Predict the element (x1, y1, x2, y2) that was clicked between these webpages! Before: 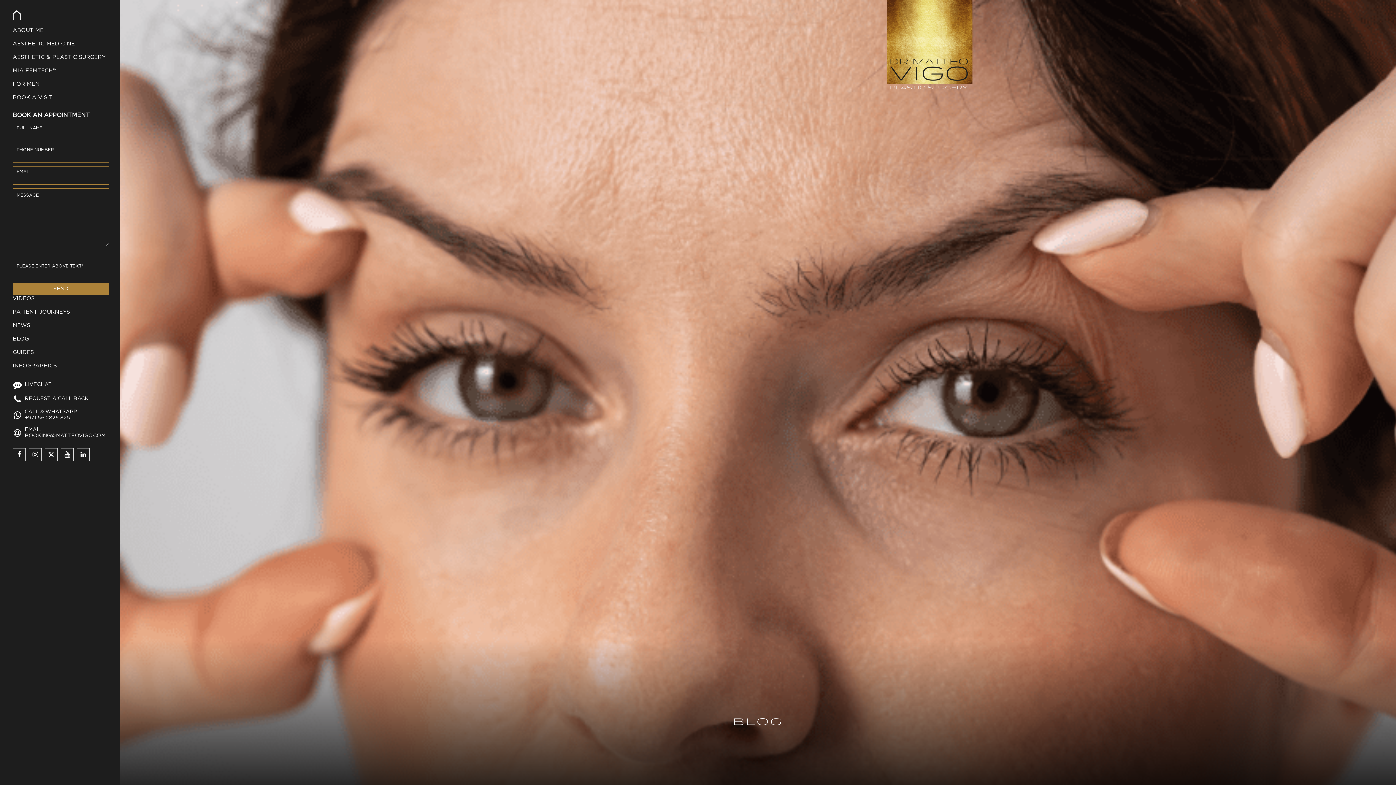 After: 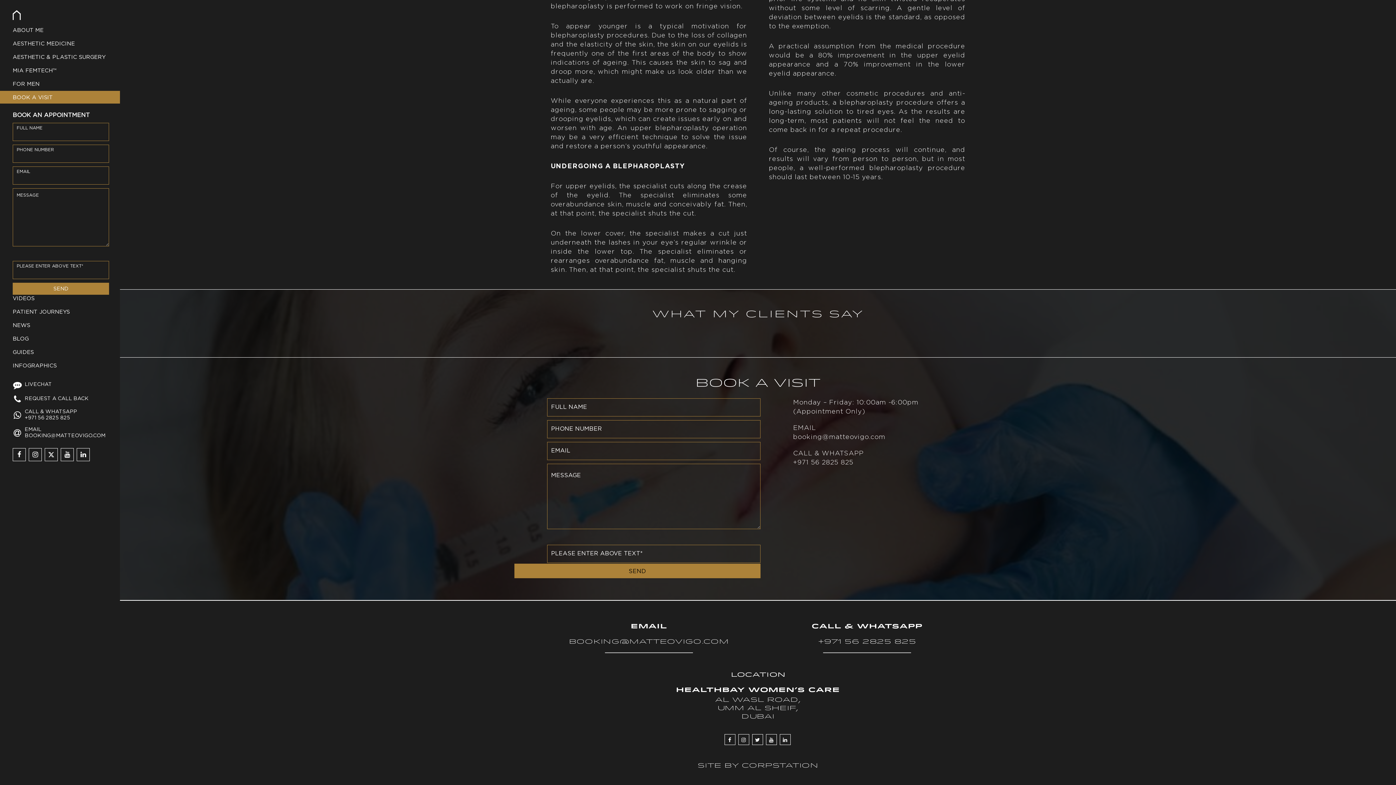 Action: bbox: (0, 90, 120, 103) label: BOOK A VISIT